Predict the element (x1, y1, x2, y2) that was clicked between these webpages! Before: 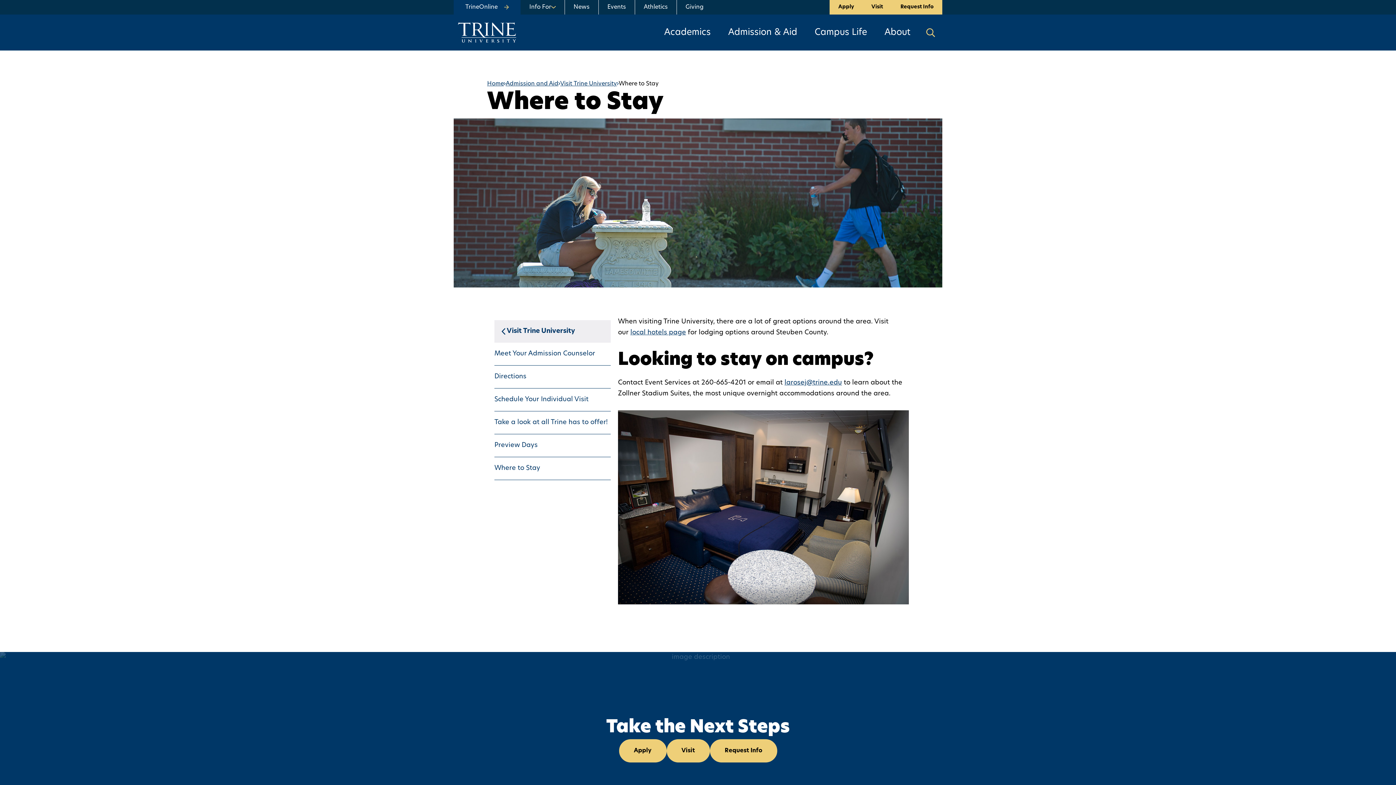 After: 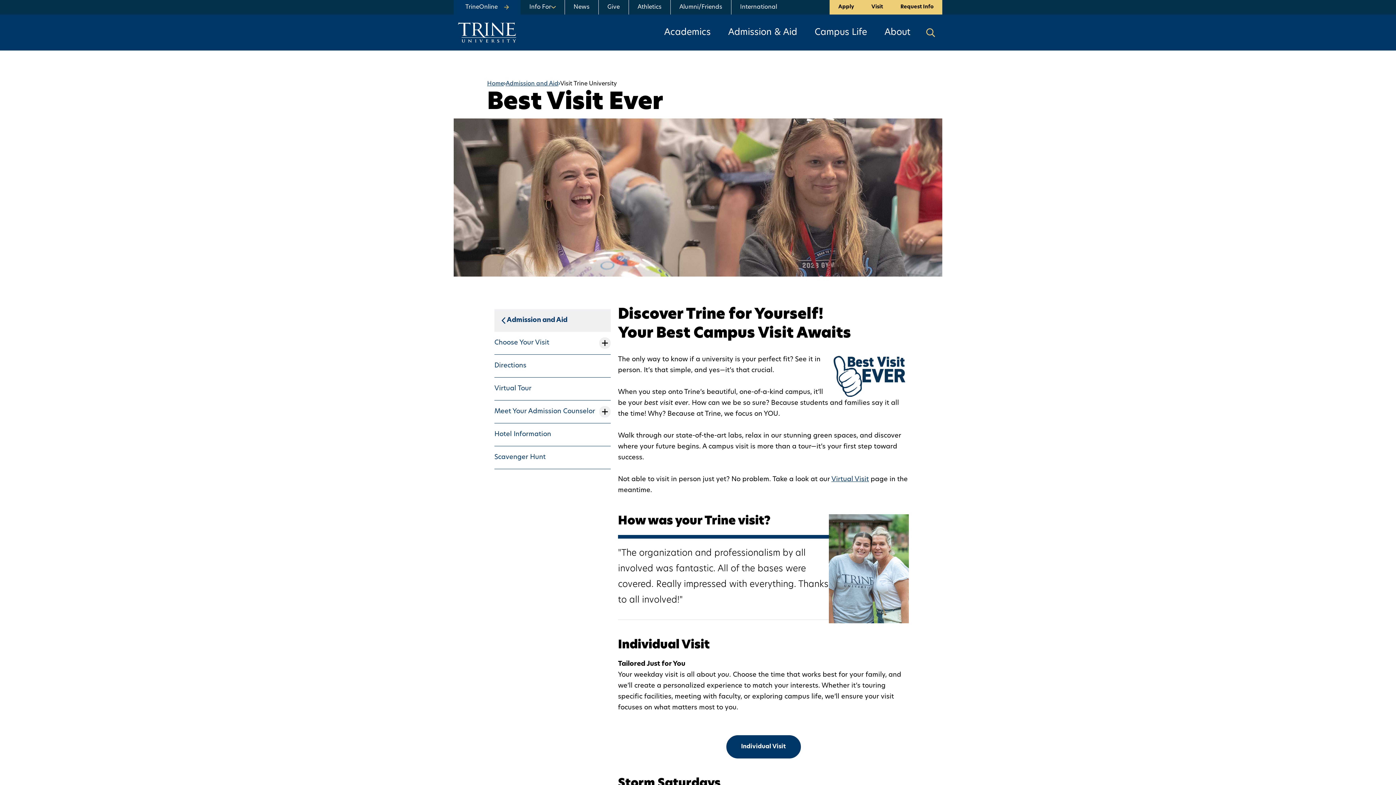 Action: label: Visit bbox: (666, 739, 710, 762)